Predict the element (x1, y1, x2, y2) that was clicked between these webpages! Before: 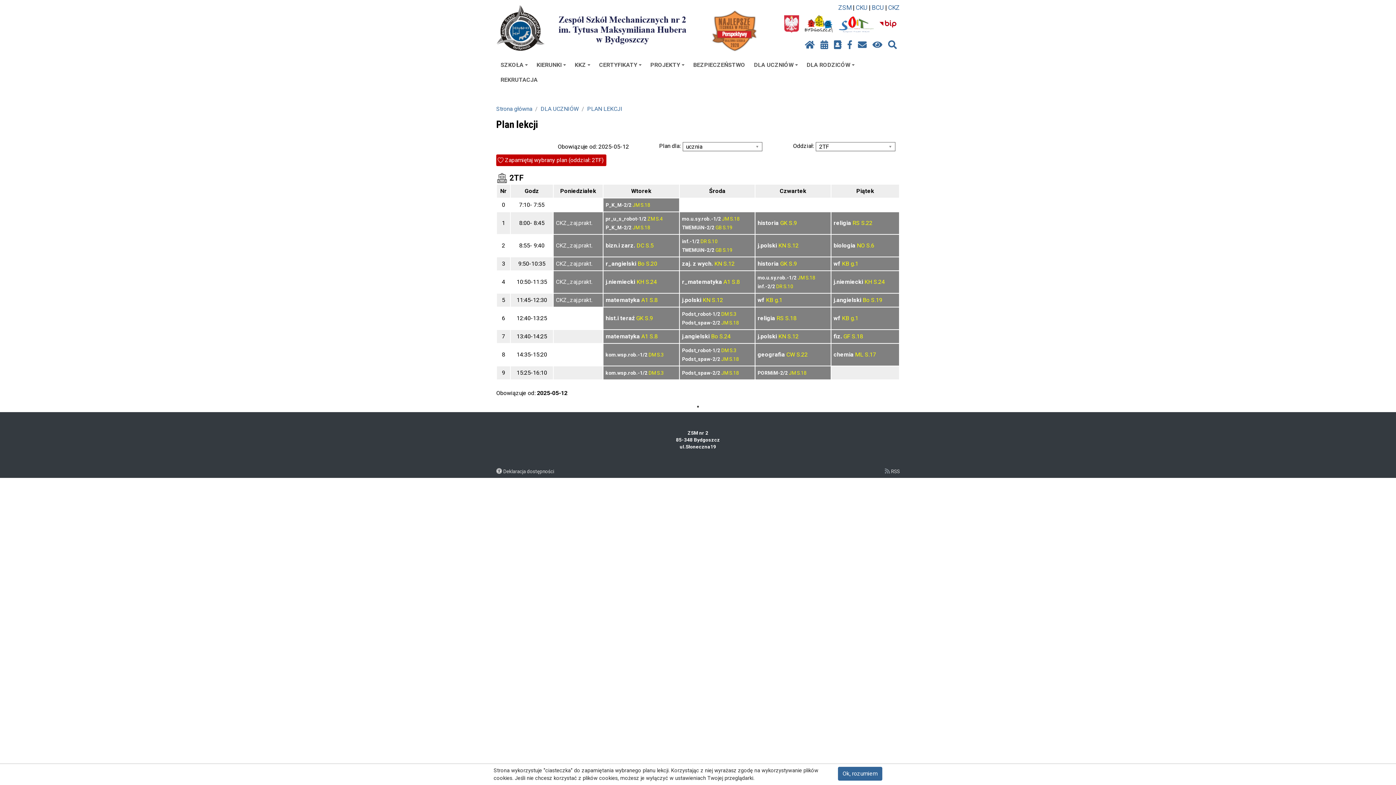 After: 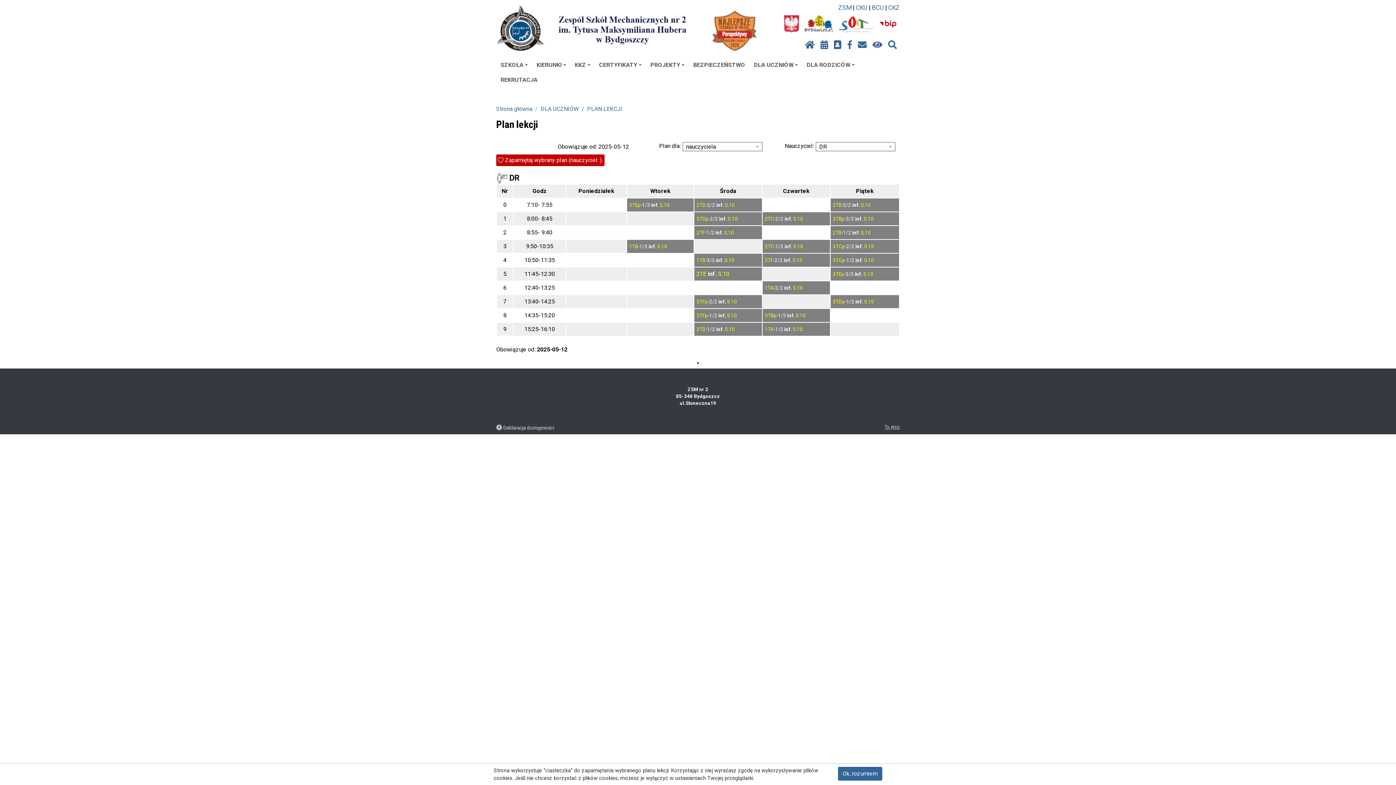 Action: label: DR bbox: (700, 238, 706, 244)